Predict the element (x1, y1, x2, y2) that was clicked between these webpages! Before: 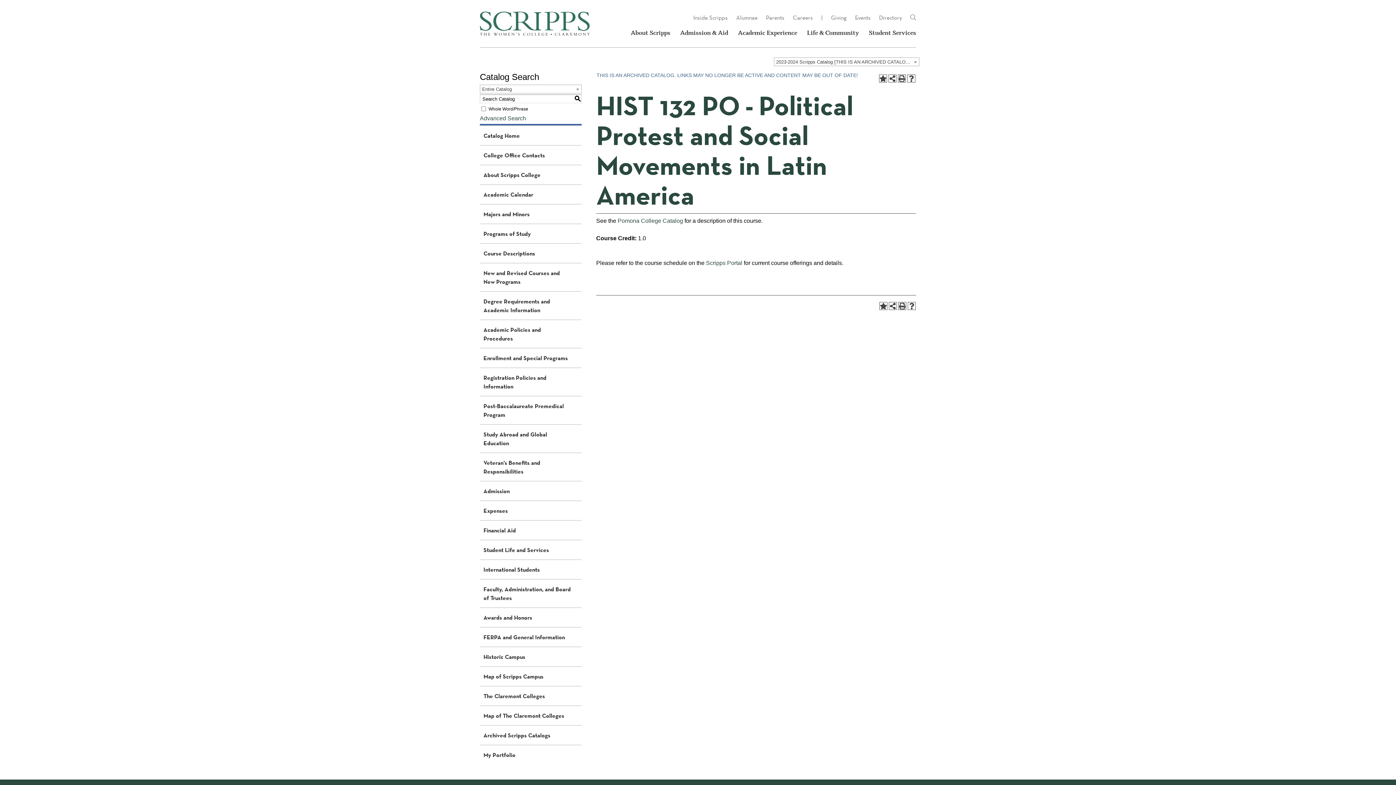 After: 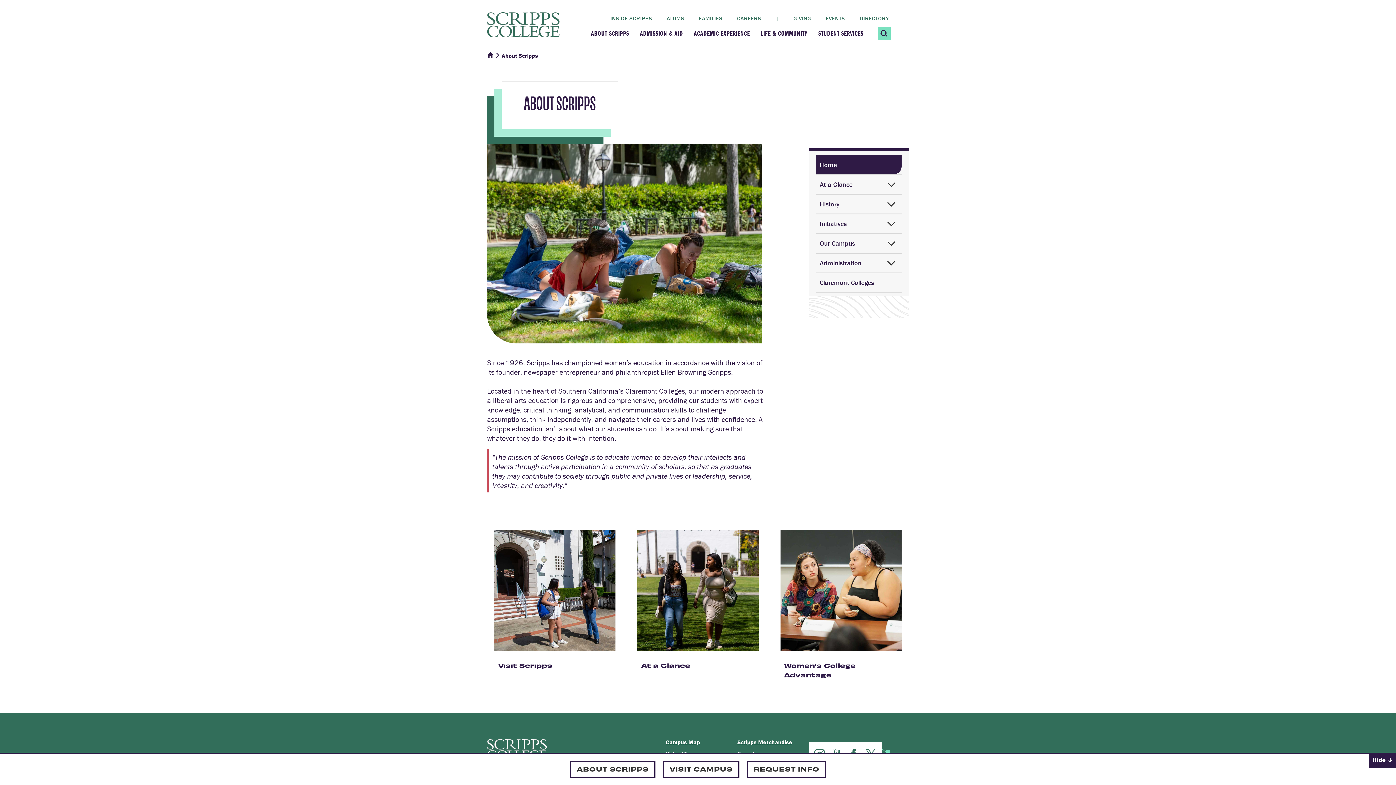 Action: bbox: (630, 29, 670, 47) label: About Scripps